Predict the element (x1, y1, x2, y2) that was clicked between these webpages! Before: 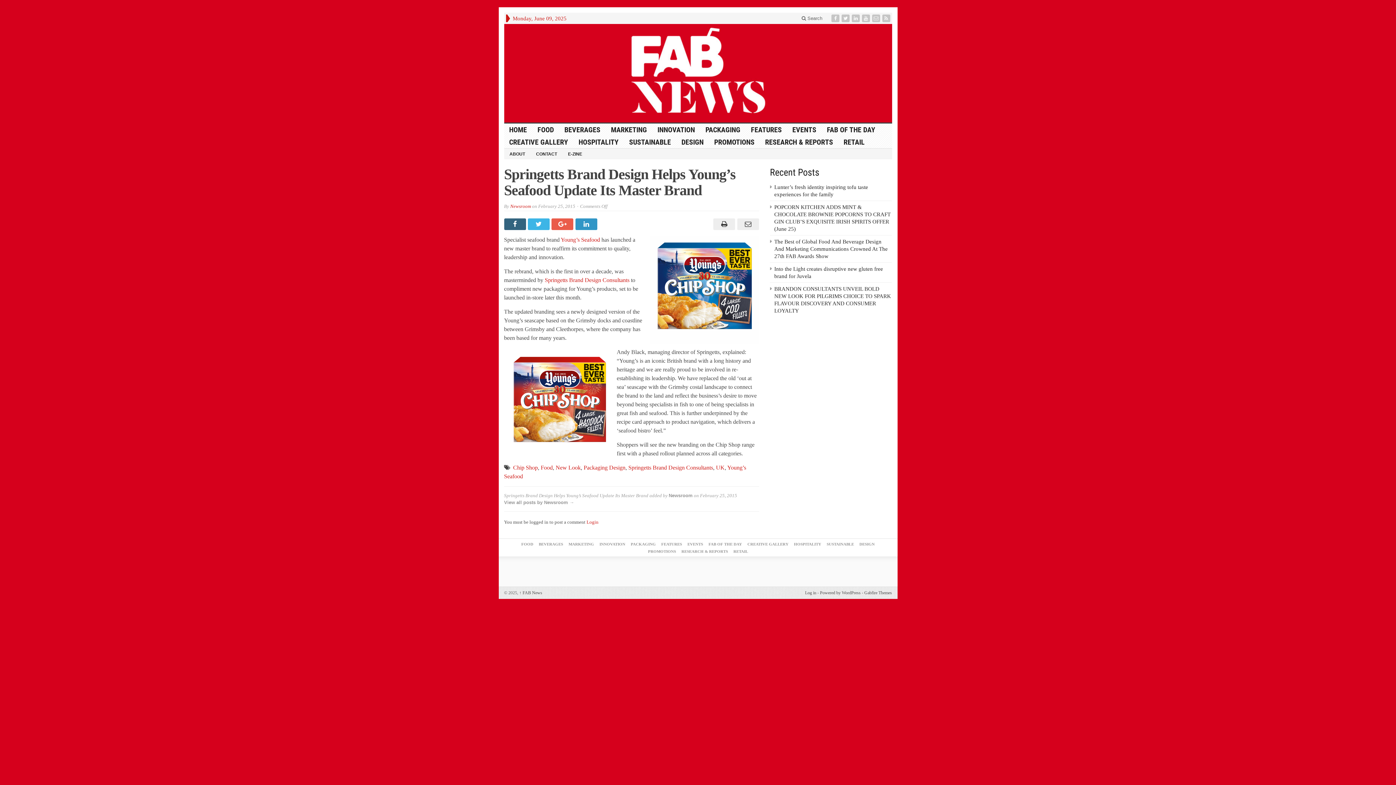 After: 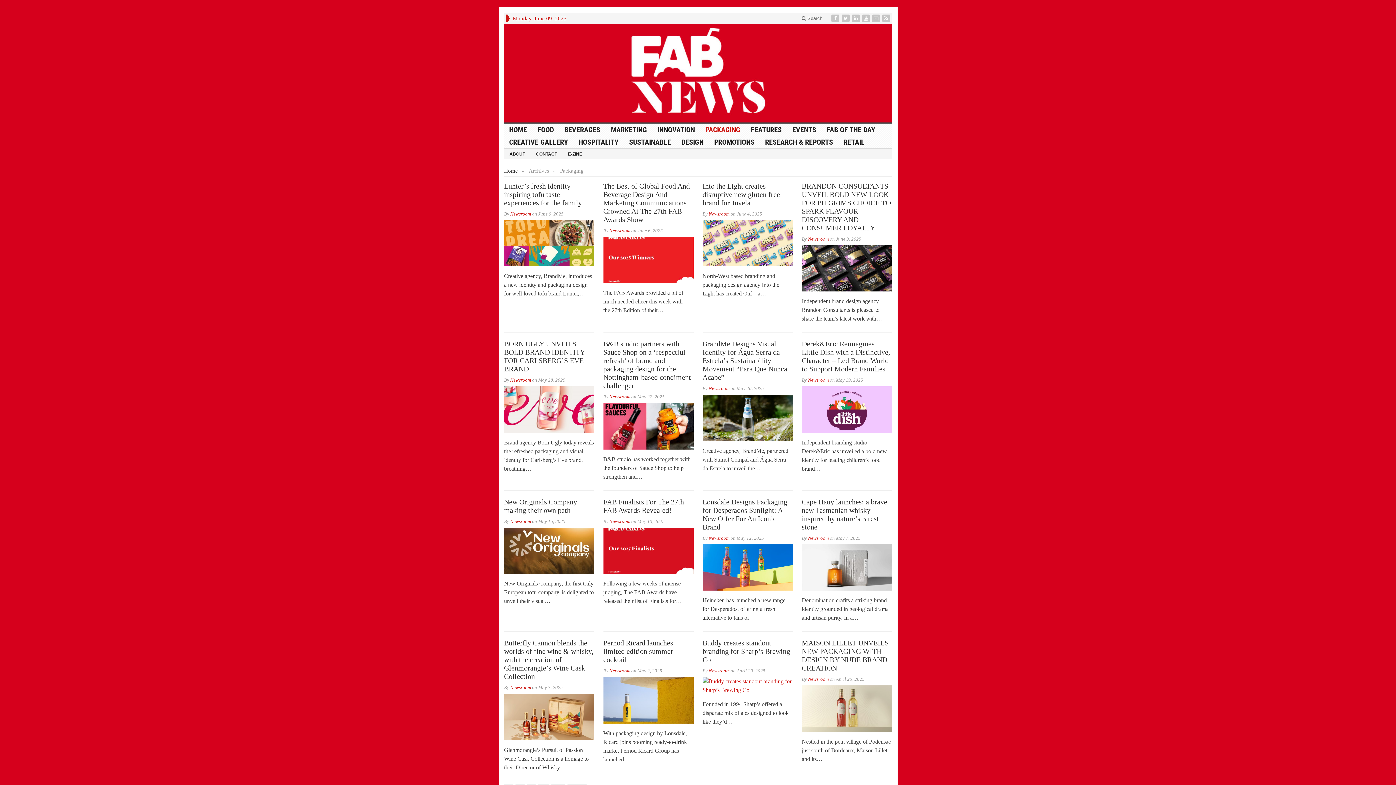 Action: bbox: (700, 123, 746, 135) label: PACKAGING